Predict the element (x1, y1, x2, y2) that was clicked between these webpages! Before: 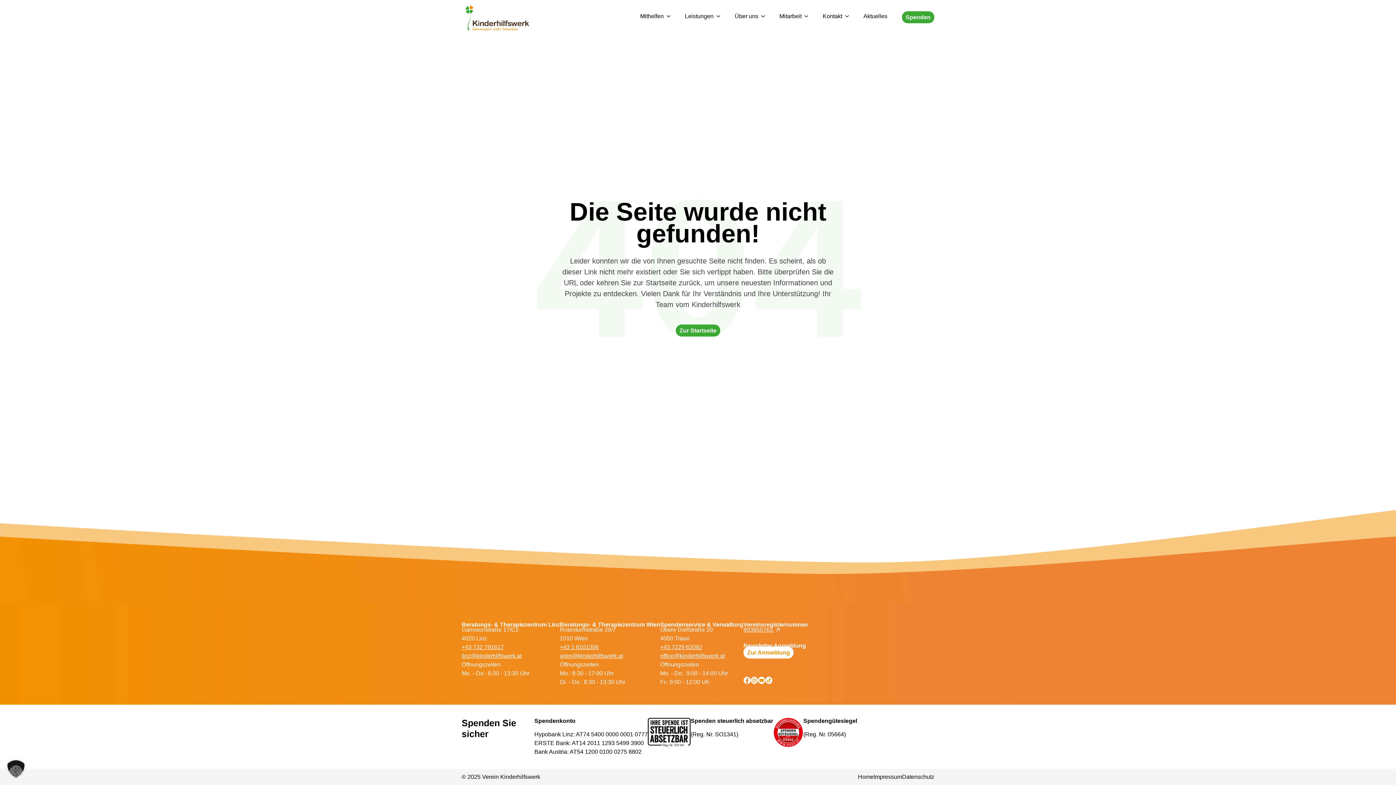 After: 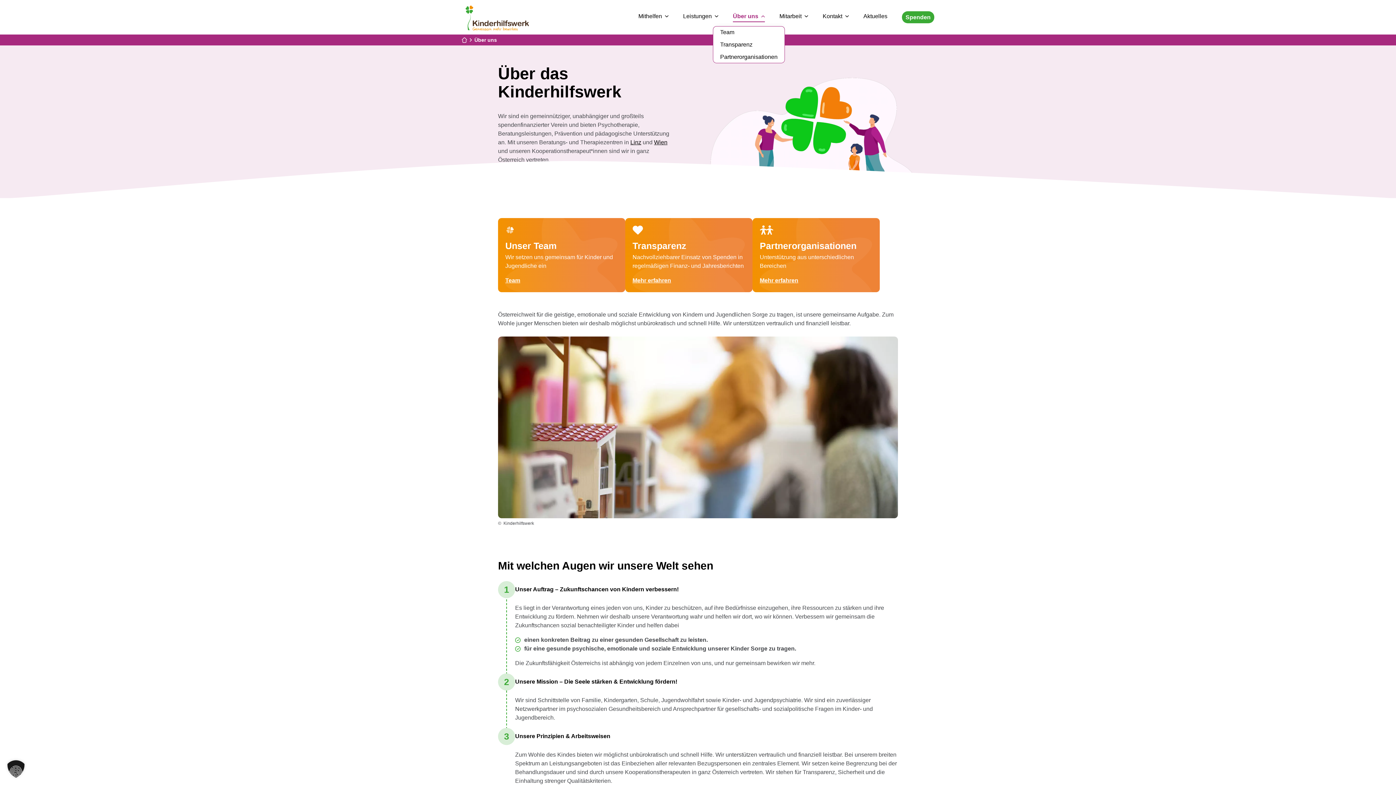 Action: bbox: (734, 12, 765, 22) label: Über uns